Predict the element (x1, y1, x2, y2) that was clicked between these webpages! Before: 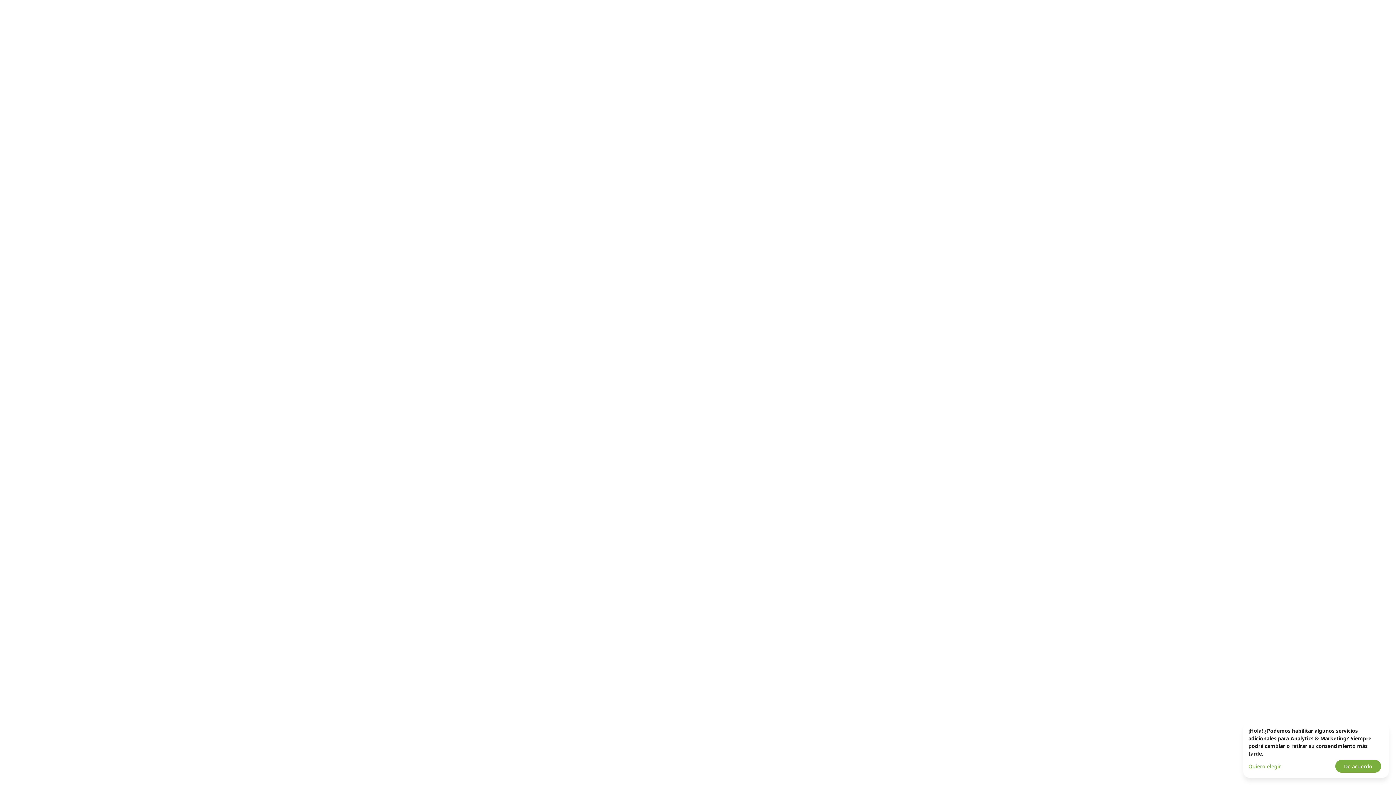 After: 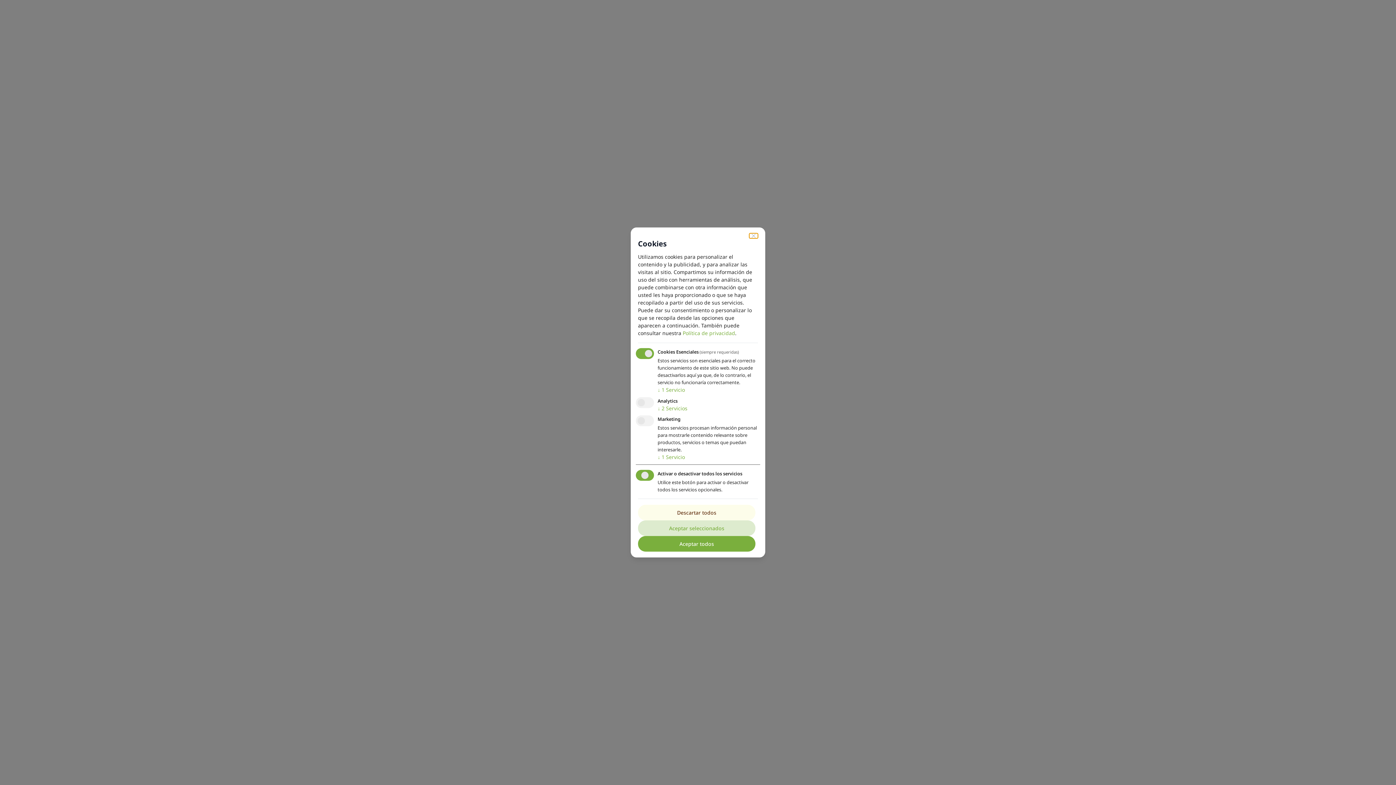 Action: bbox: (1248, 762, 1333, 770) label: Quiero elegir